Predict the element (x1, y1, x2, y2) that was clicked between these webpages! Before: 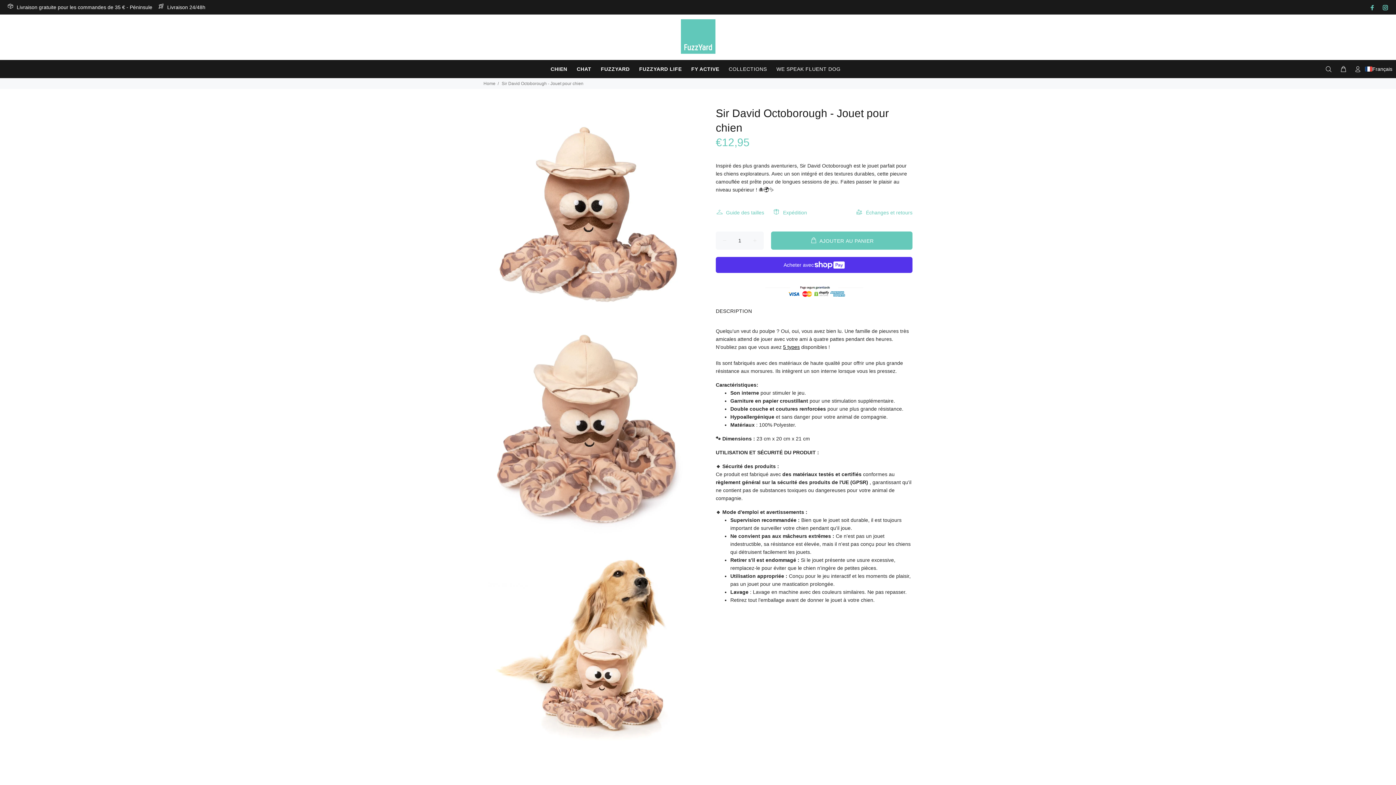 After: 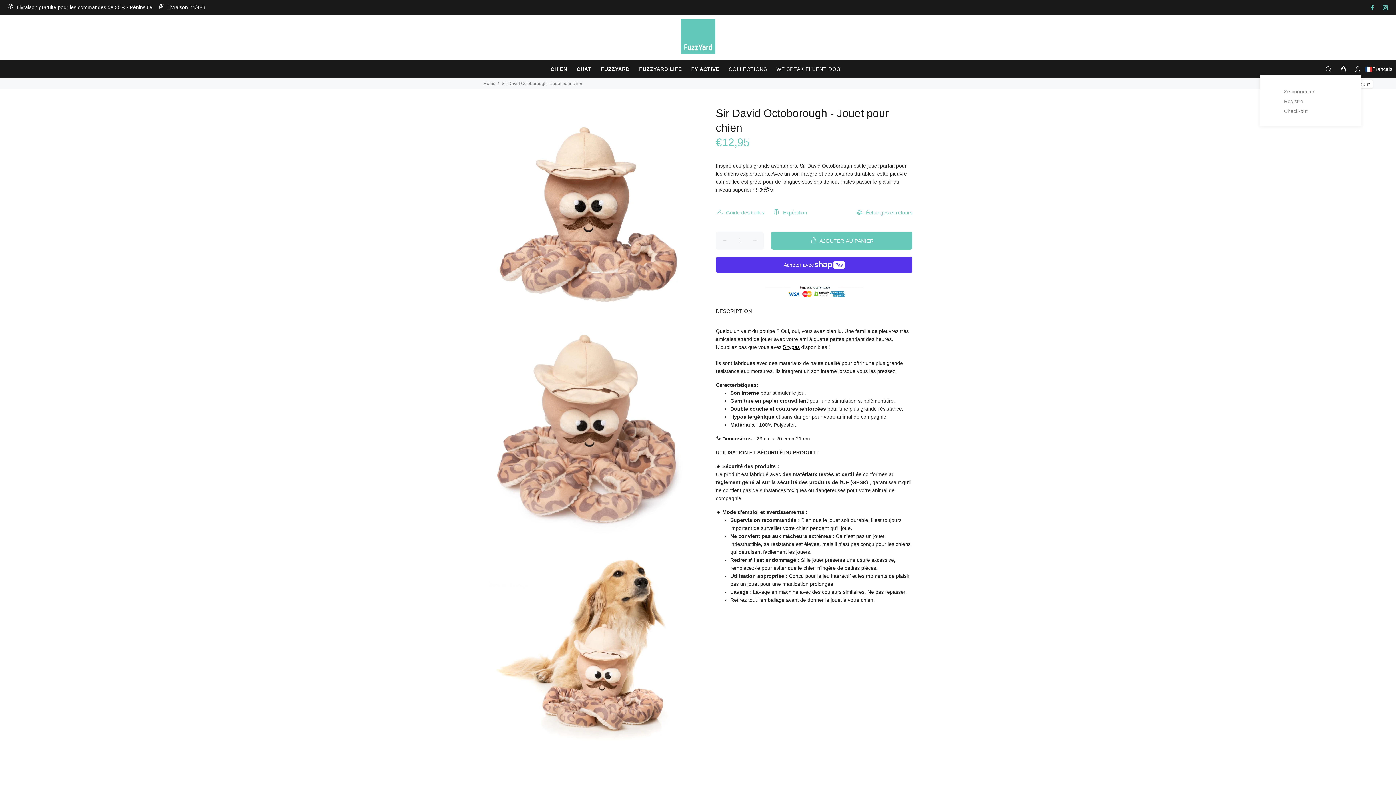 Action: bbox: (1351, 63, 1361, 75)